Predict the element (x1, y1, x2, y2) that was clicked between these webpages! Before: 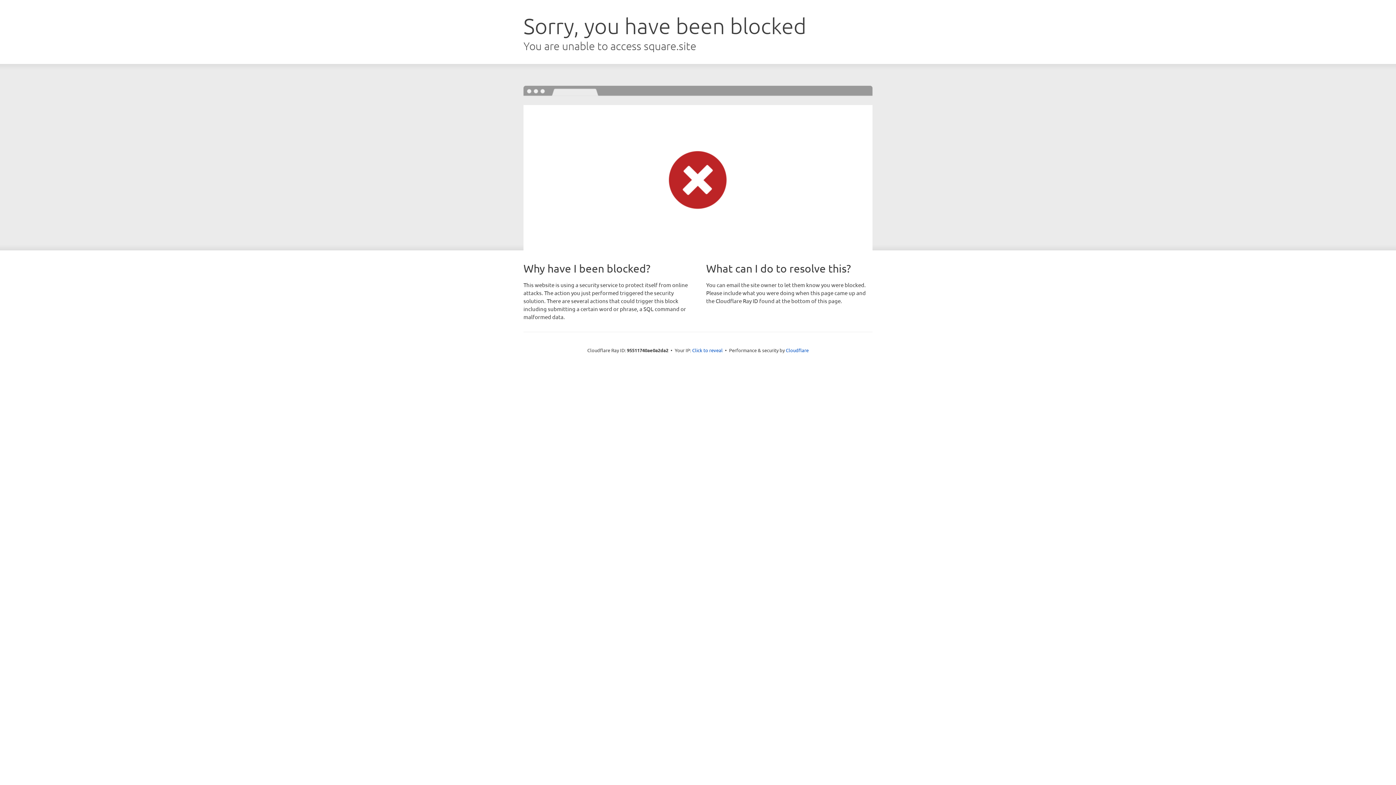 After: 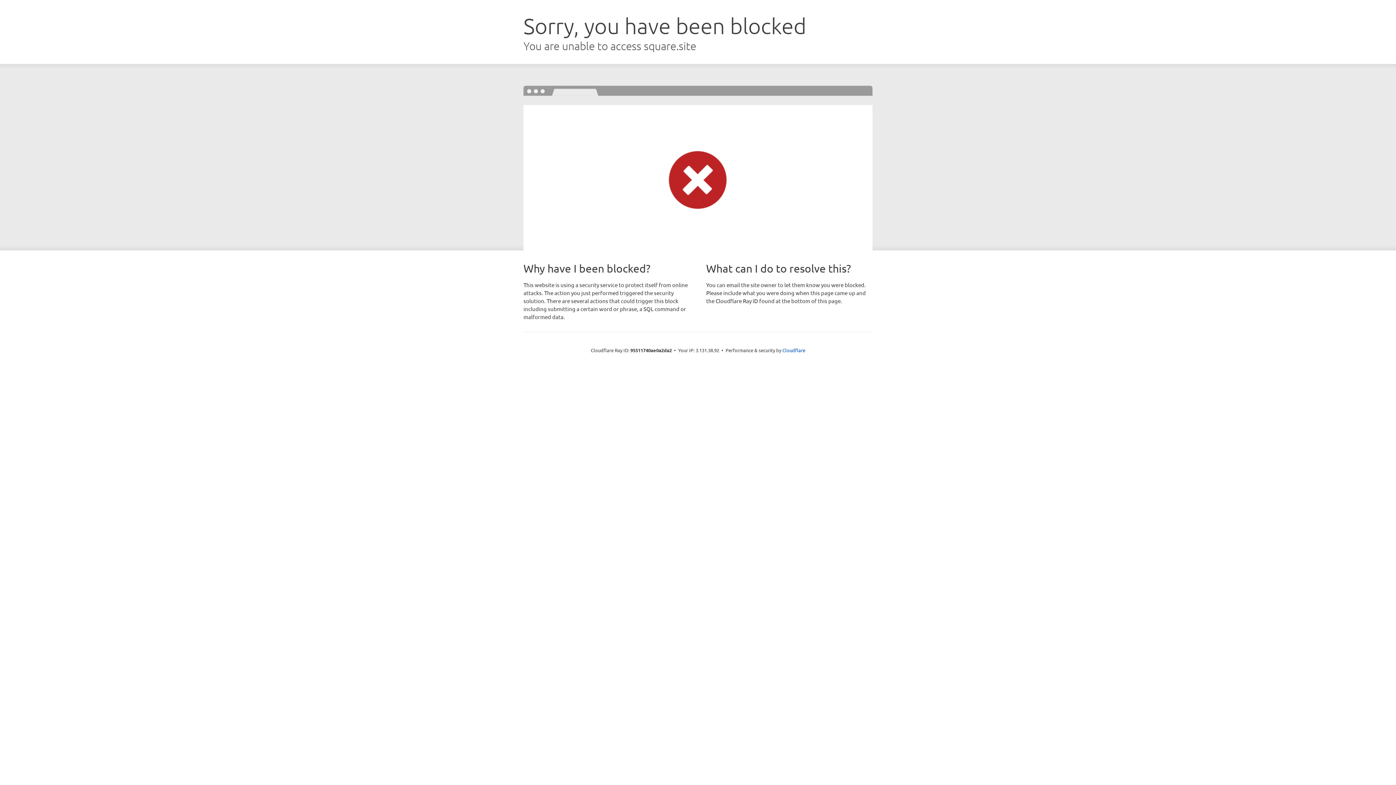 Action: bbox: (692, 346, 722, 353) label: Click to reveal